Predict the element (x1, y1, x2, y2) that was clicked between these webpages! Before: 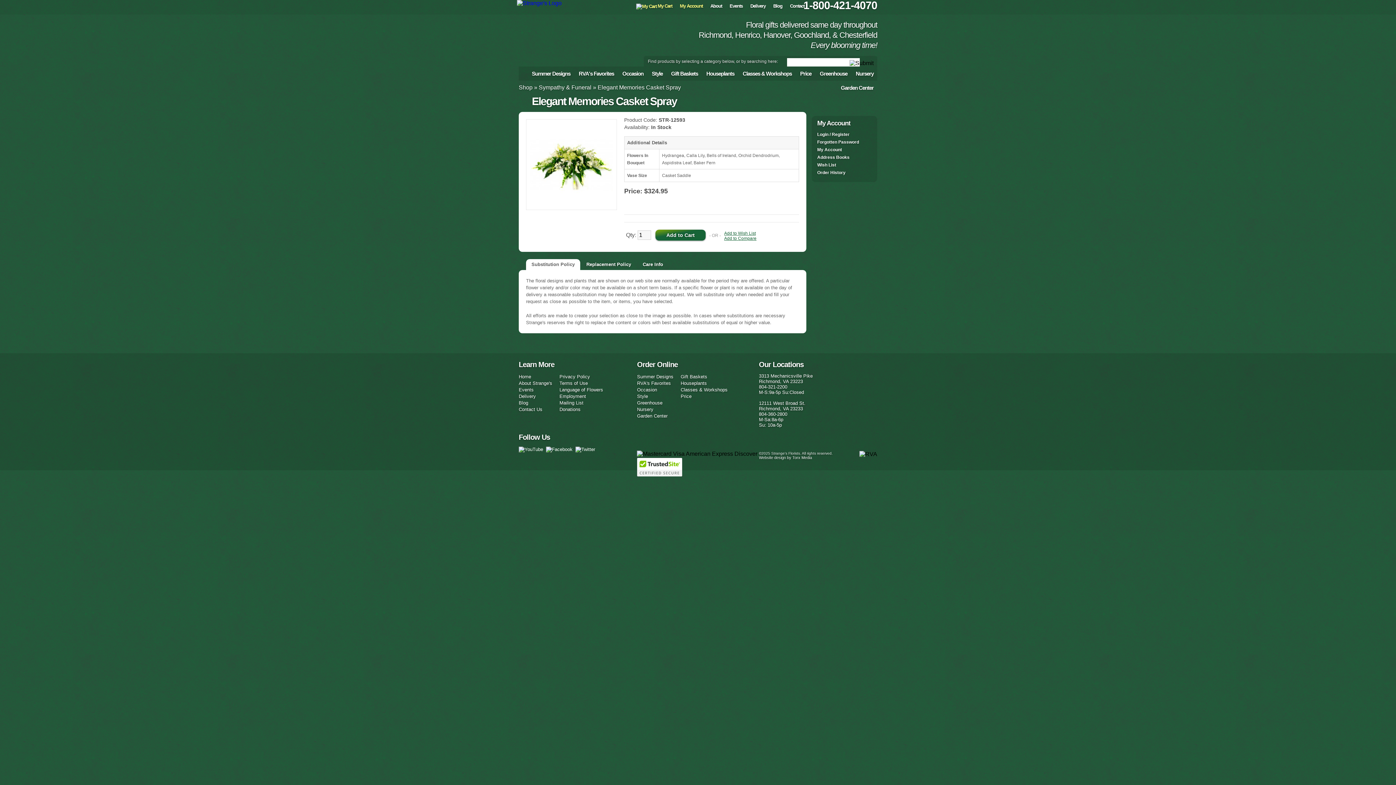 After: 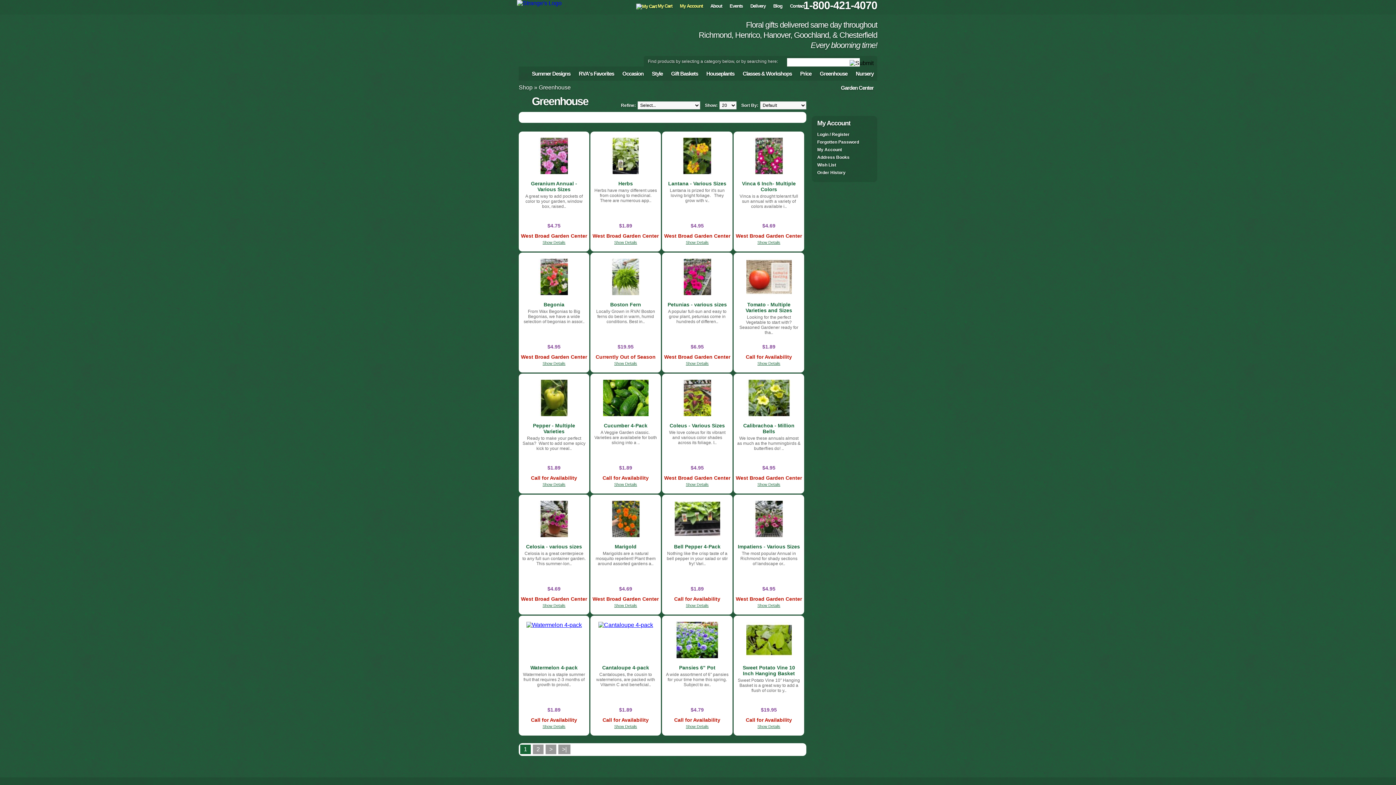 Action: bbox: (820, 70, 847, 76) label: Greenhouse